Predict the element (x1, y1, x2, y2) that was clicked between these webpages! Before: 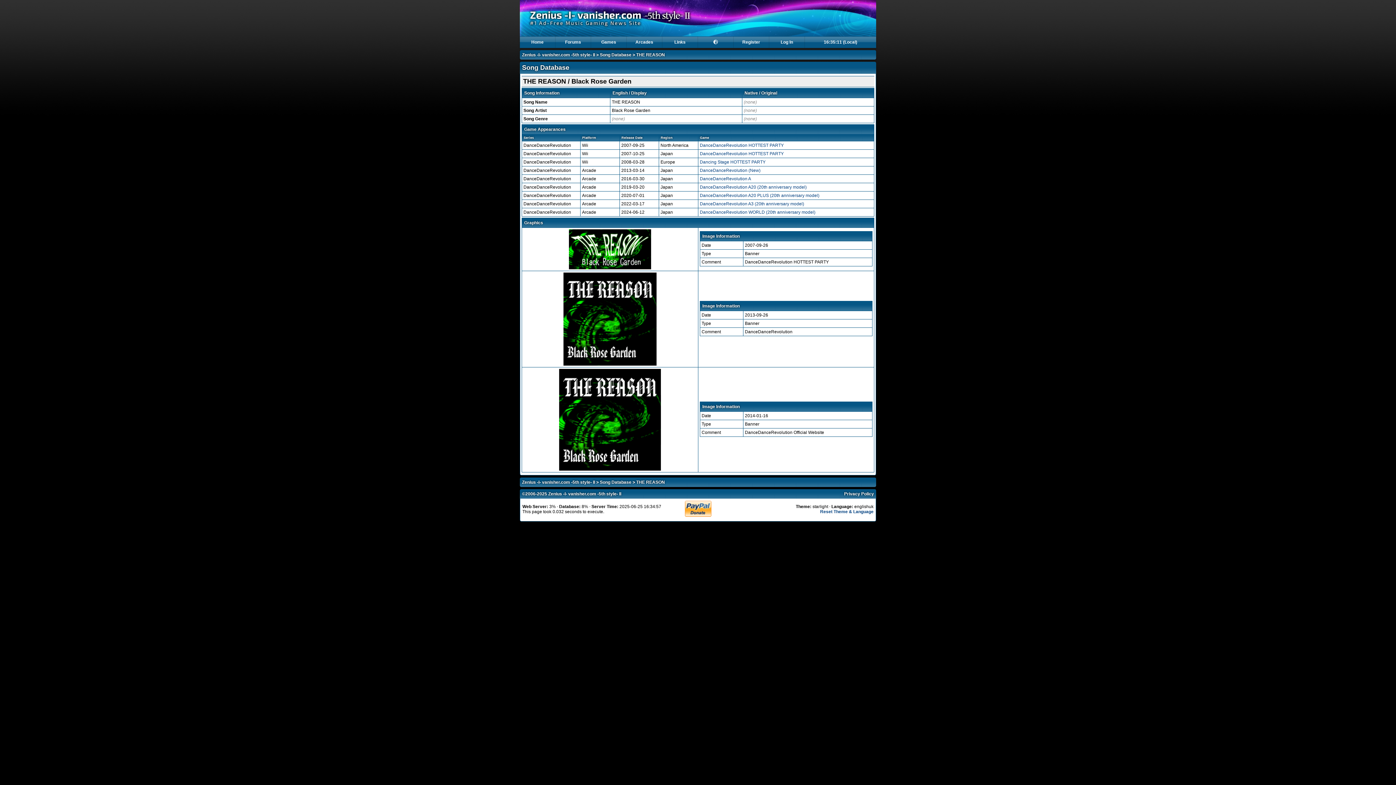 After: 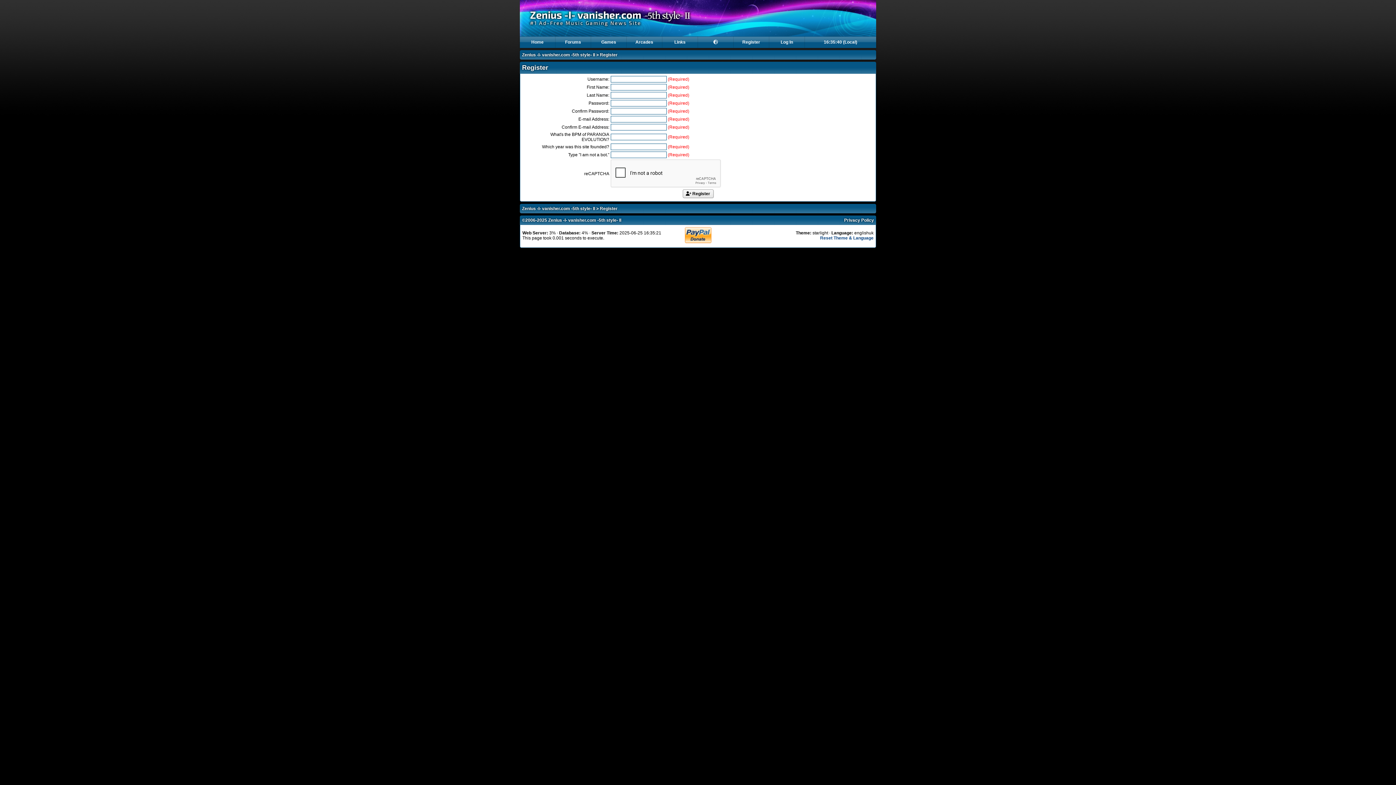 Action: bbox: (733, 36, 769, 48) label: Register